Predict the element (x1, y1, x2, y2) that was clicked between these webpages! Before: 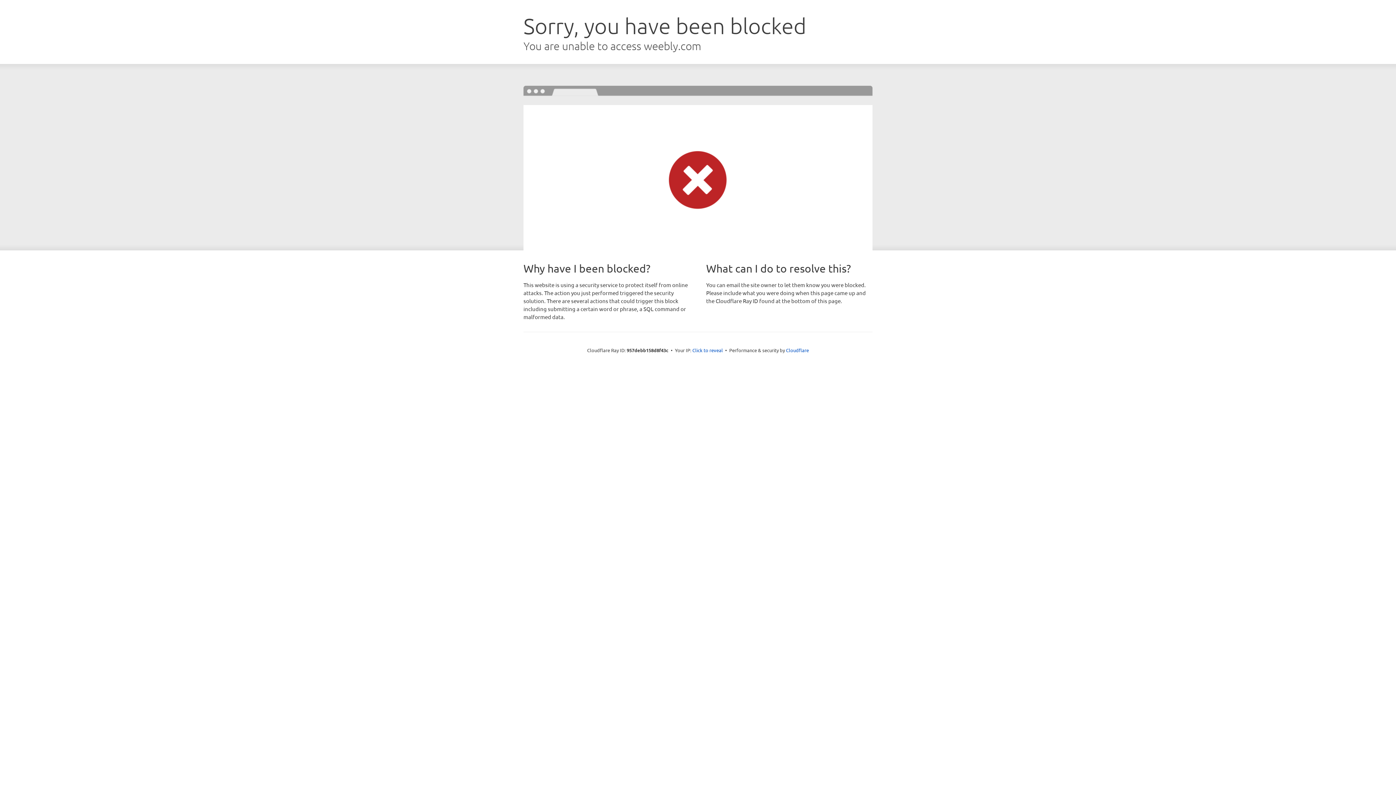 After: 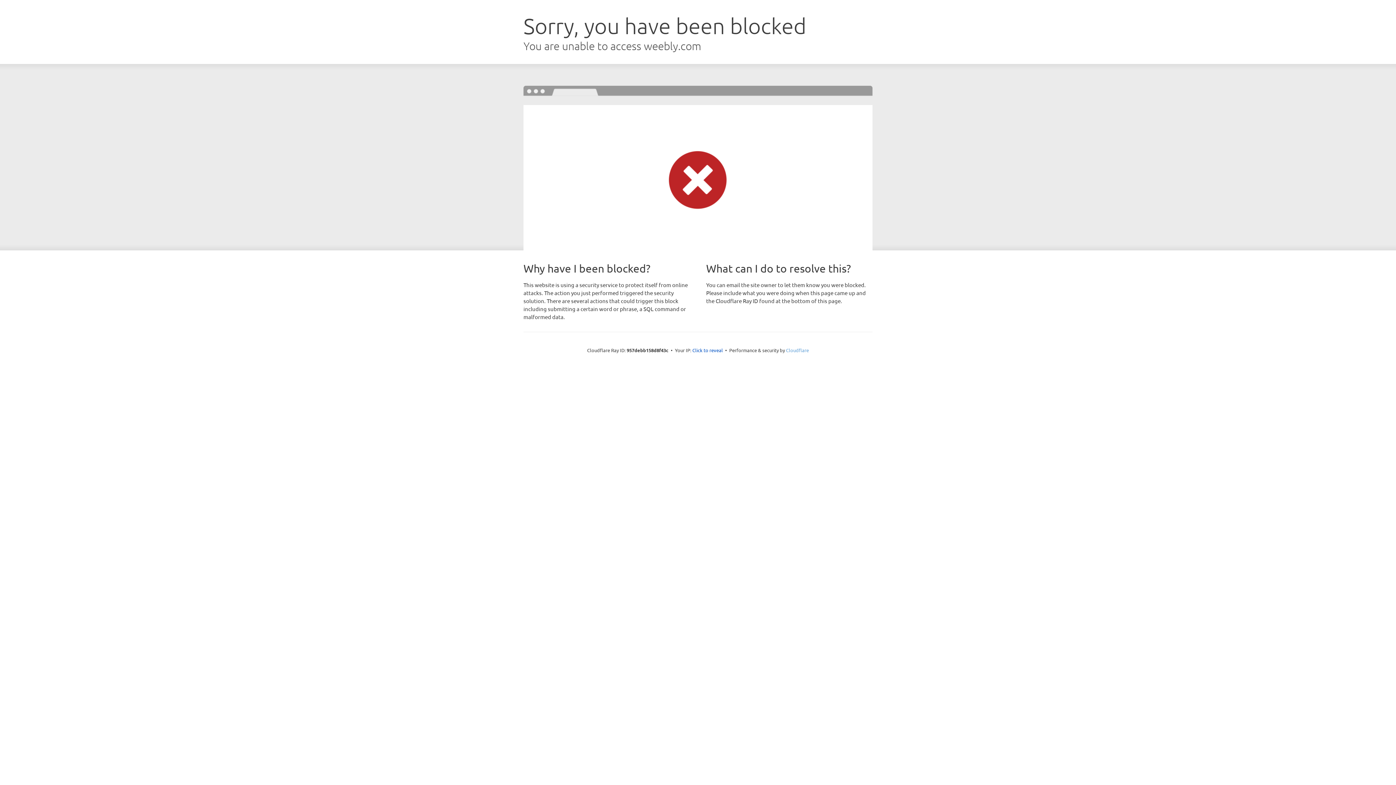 Action: bbox: (786, 347, 809, 353) label: Cloudflare